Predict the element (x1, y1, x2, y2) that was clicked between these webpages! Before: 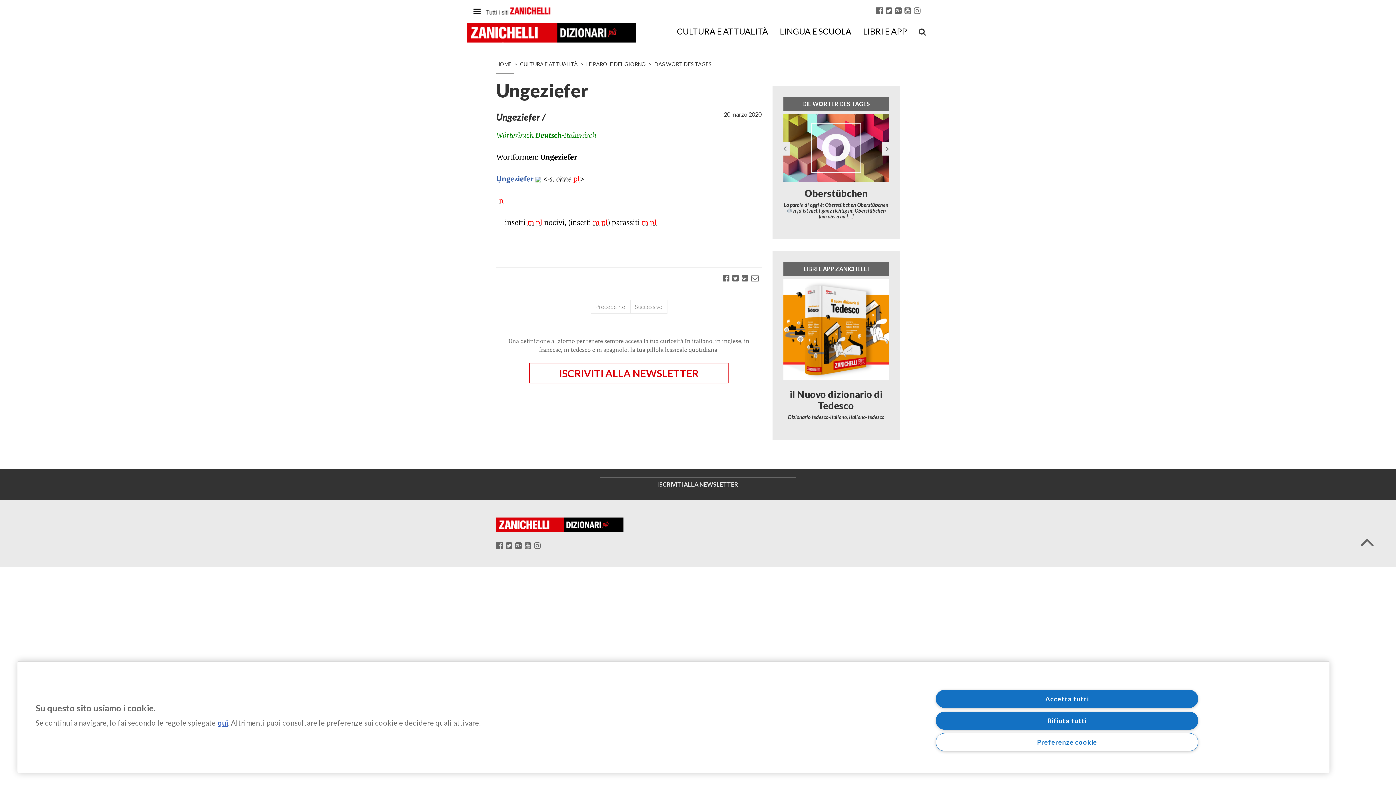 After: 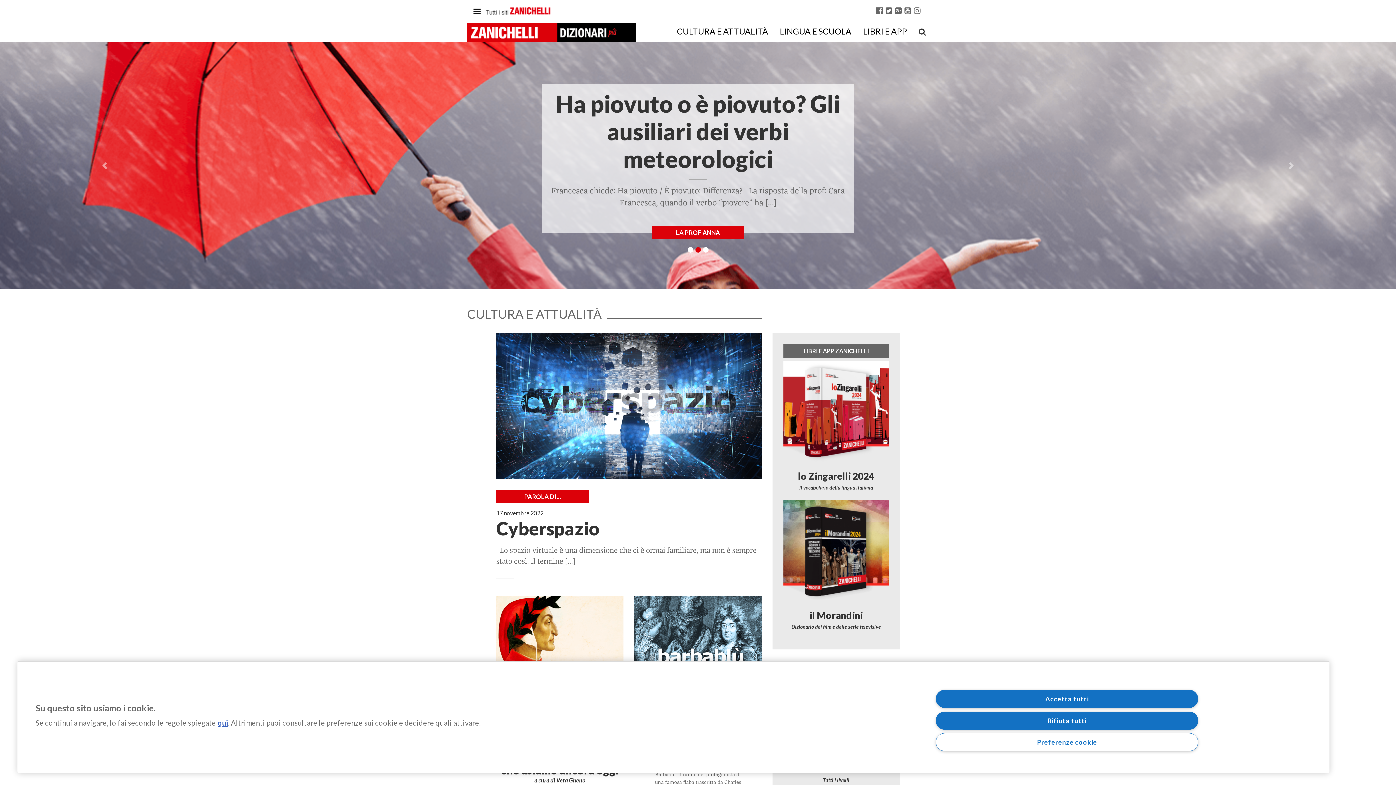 Action: bbox: (467, 21, 636, 42)